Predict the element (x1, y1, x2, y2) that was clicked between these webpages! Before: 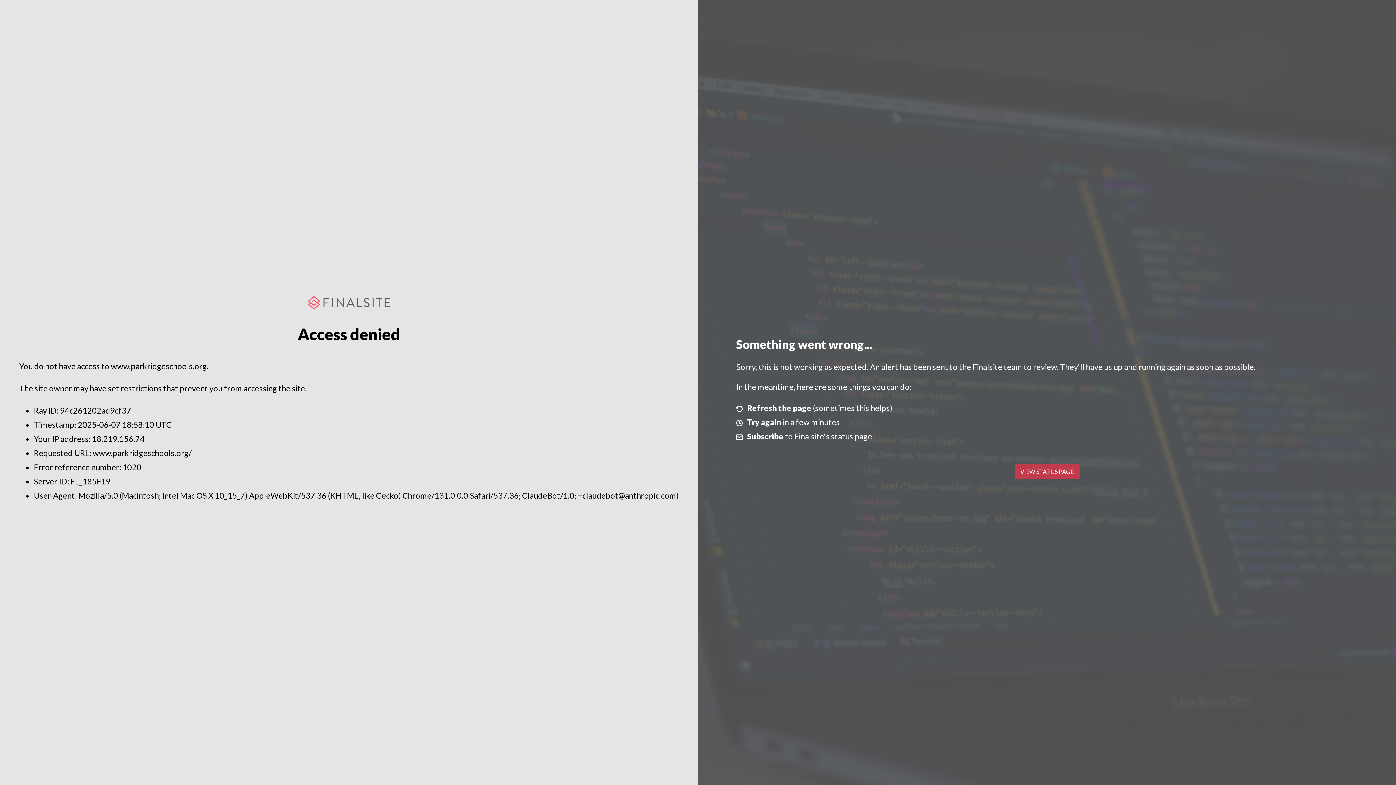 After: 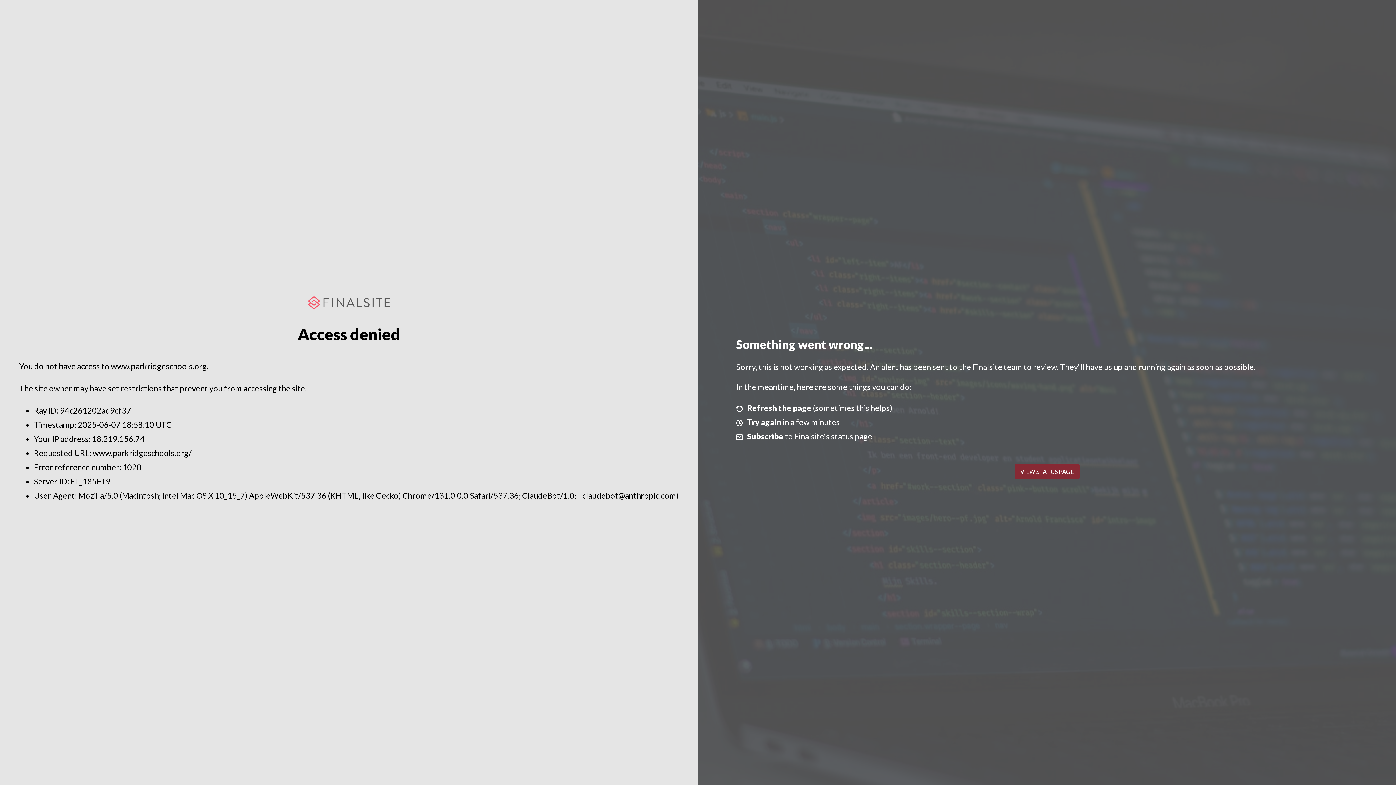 Action: bbox: (1014, 464, 1079, 479) label: VIEW STATUS PAGE